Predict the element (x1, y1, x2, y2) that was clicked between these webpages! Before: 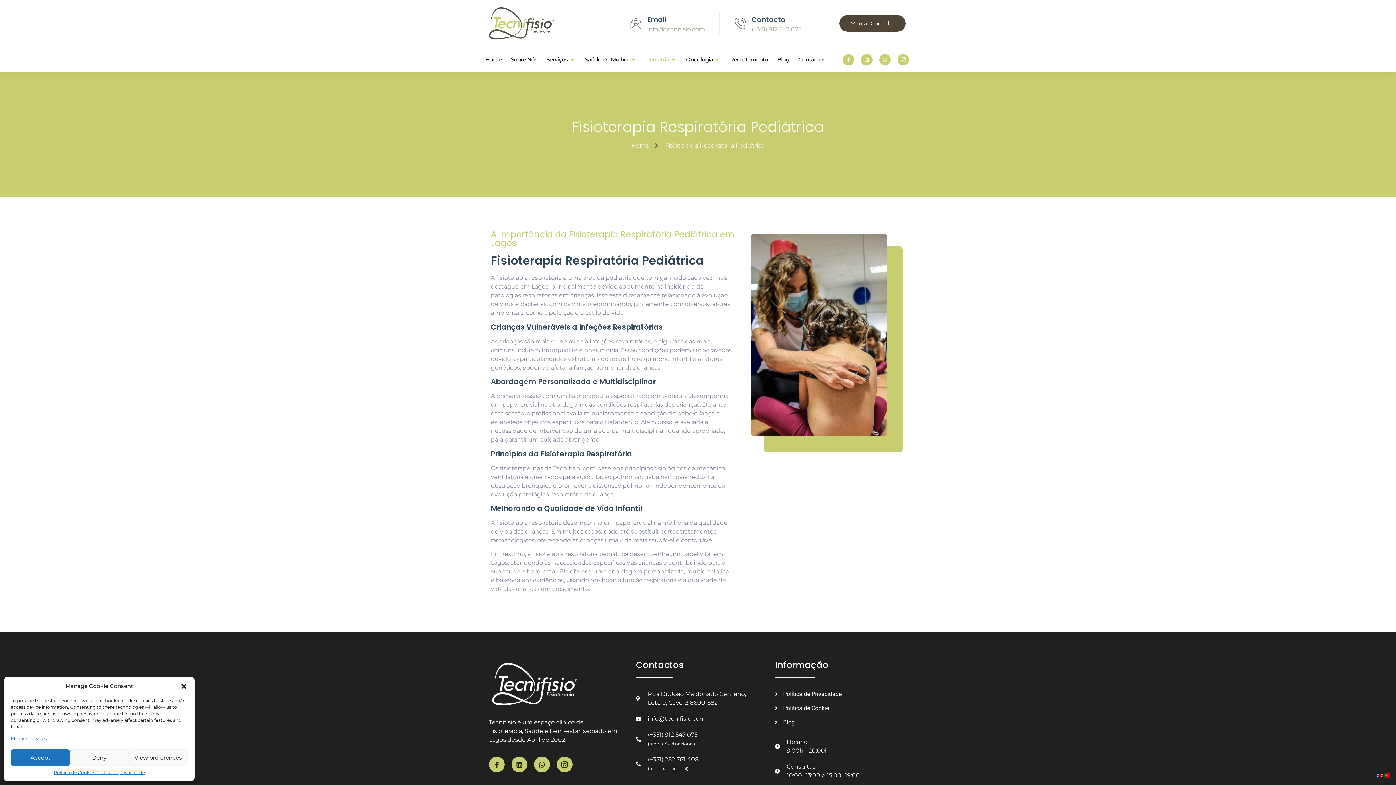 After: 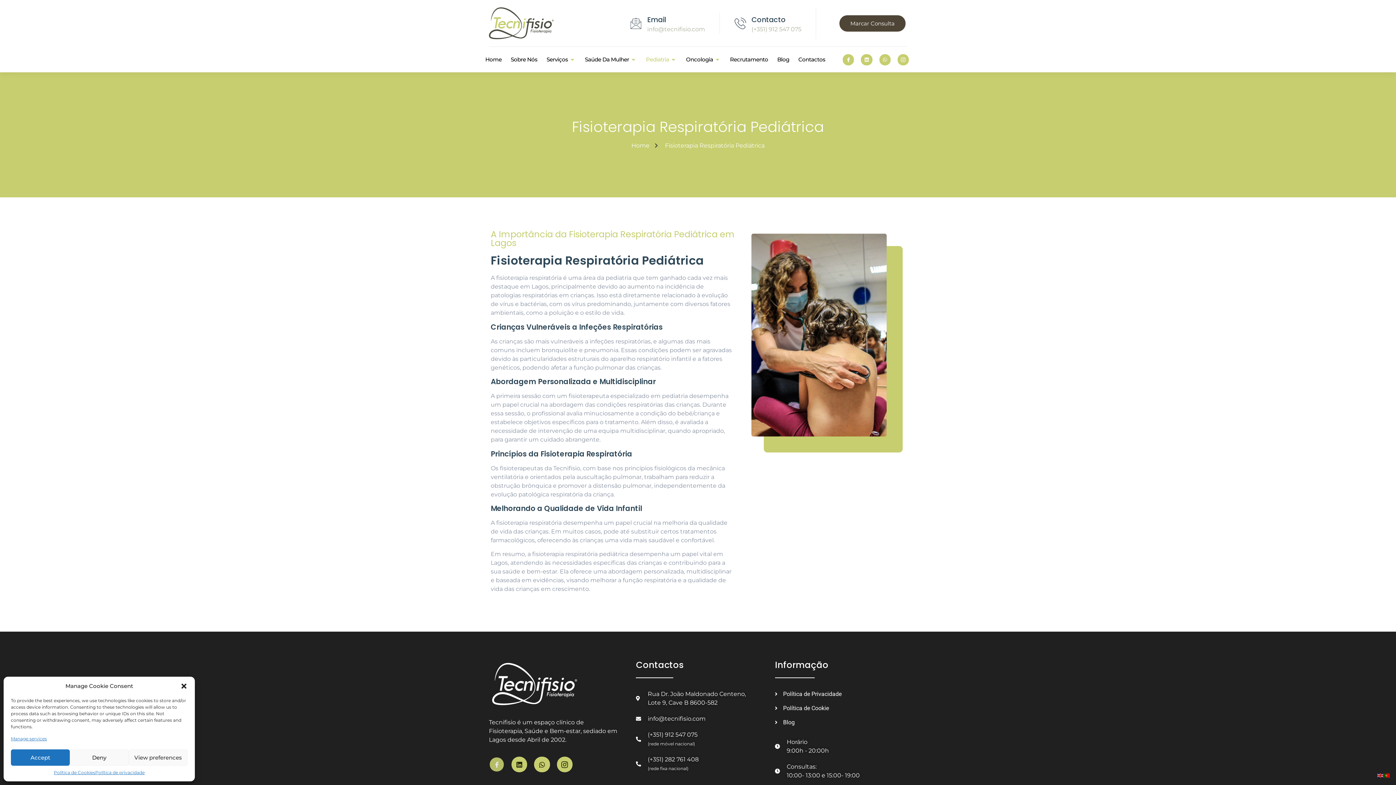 Action: bbox: (489, 757, 504, 772) label: Icon-facebook